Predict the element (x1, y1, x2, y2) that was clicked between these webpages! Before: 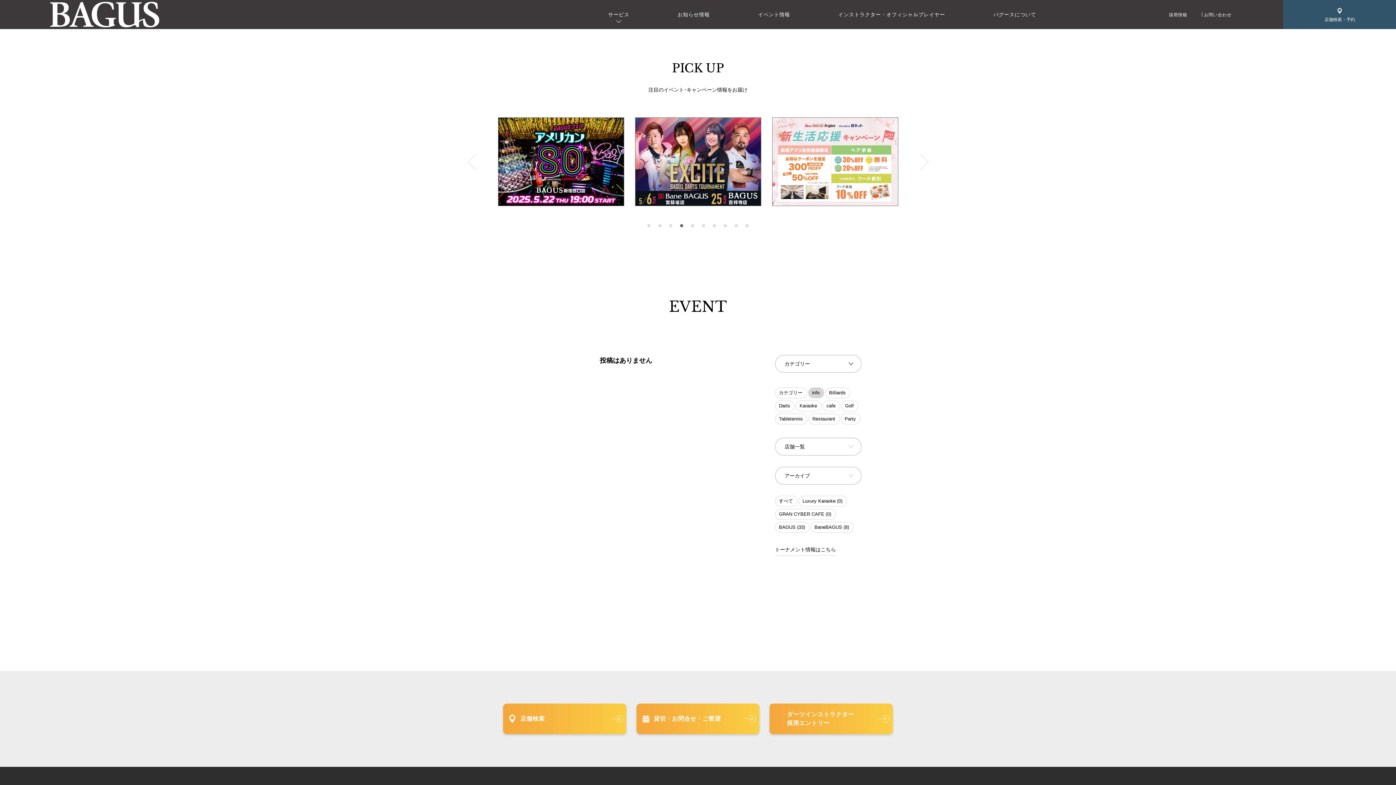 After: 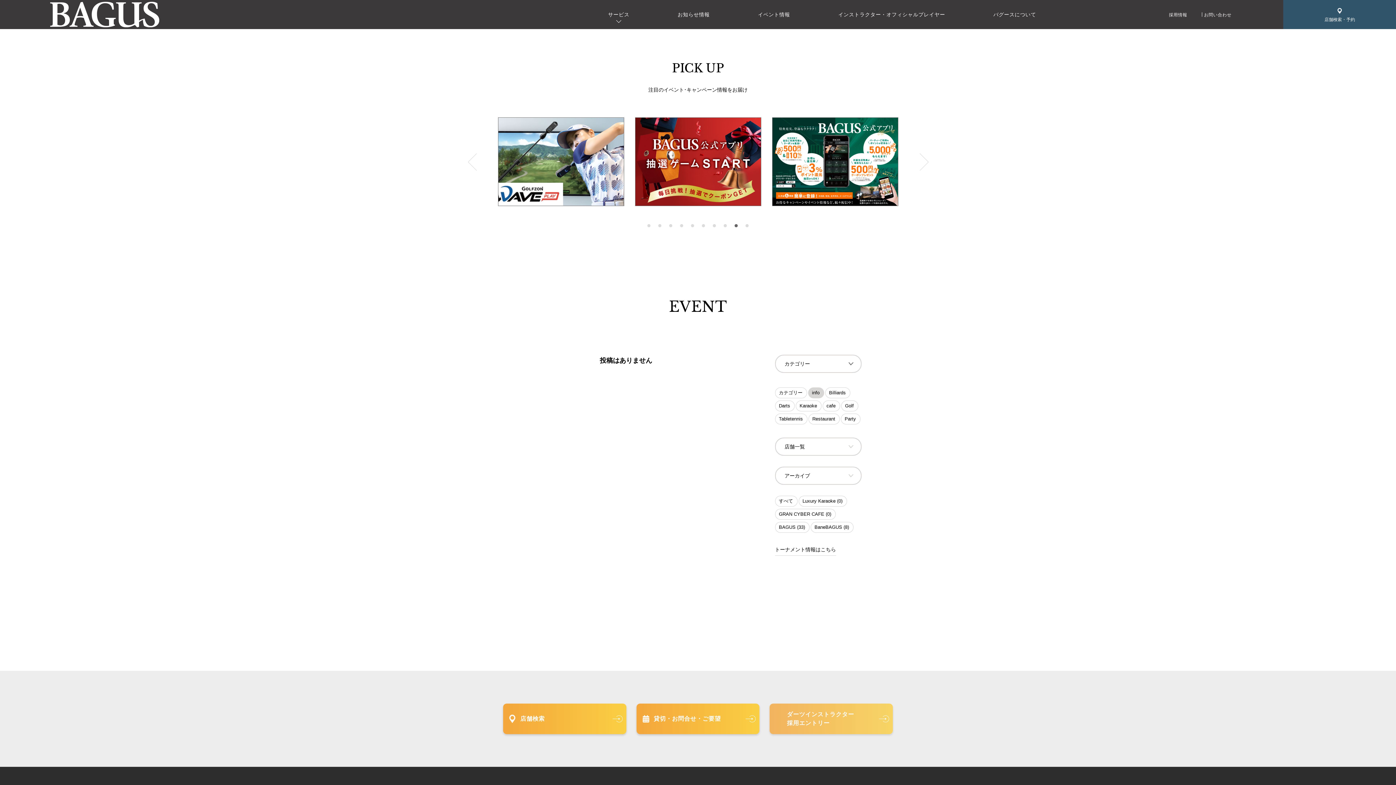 Action: bbox: (769, 703, 893, 734) label: ダーツインストラクター
採用エントリー